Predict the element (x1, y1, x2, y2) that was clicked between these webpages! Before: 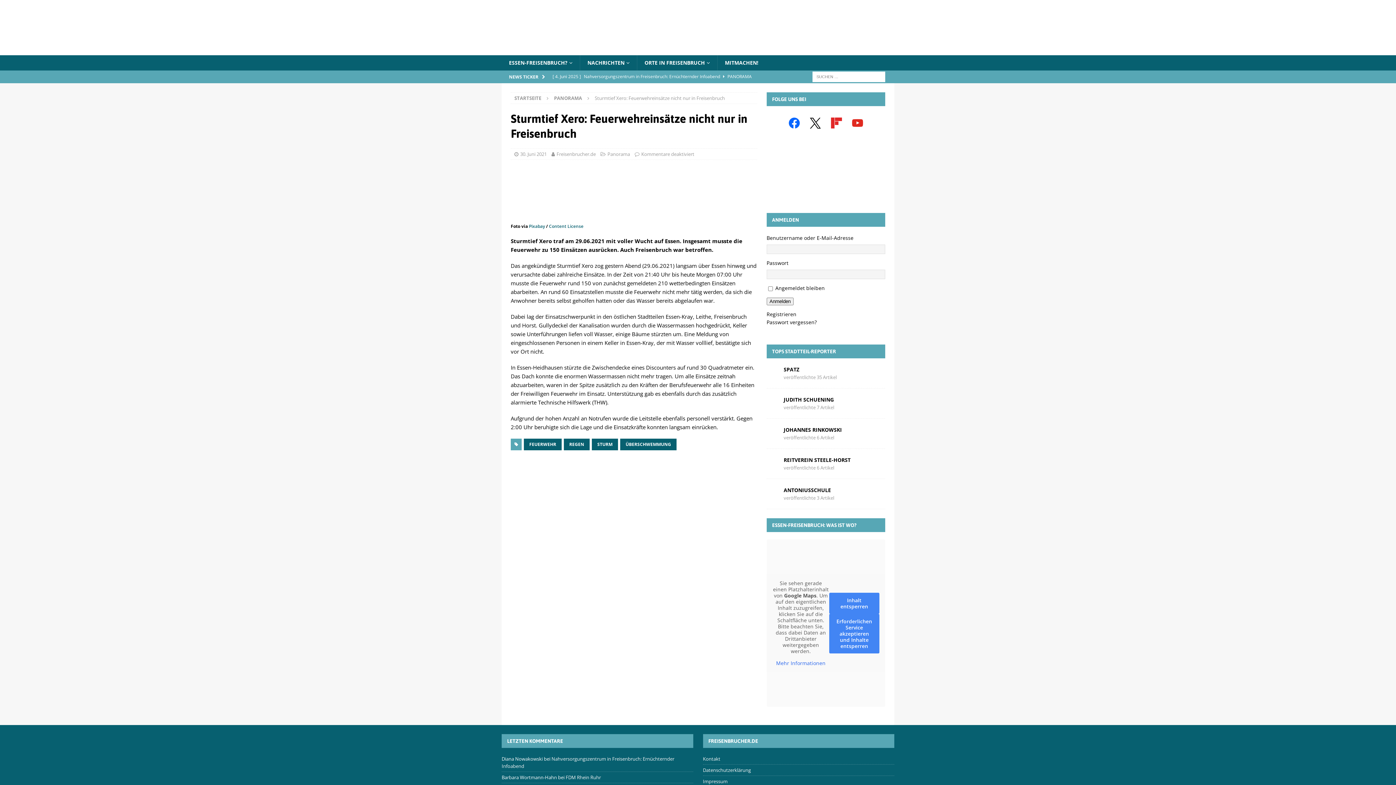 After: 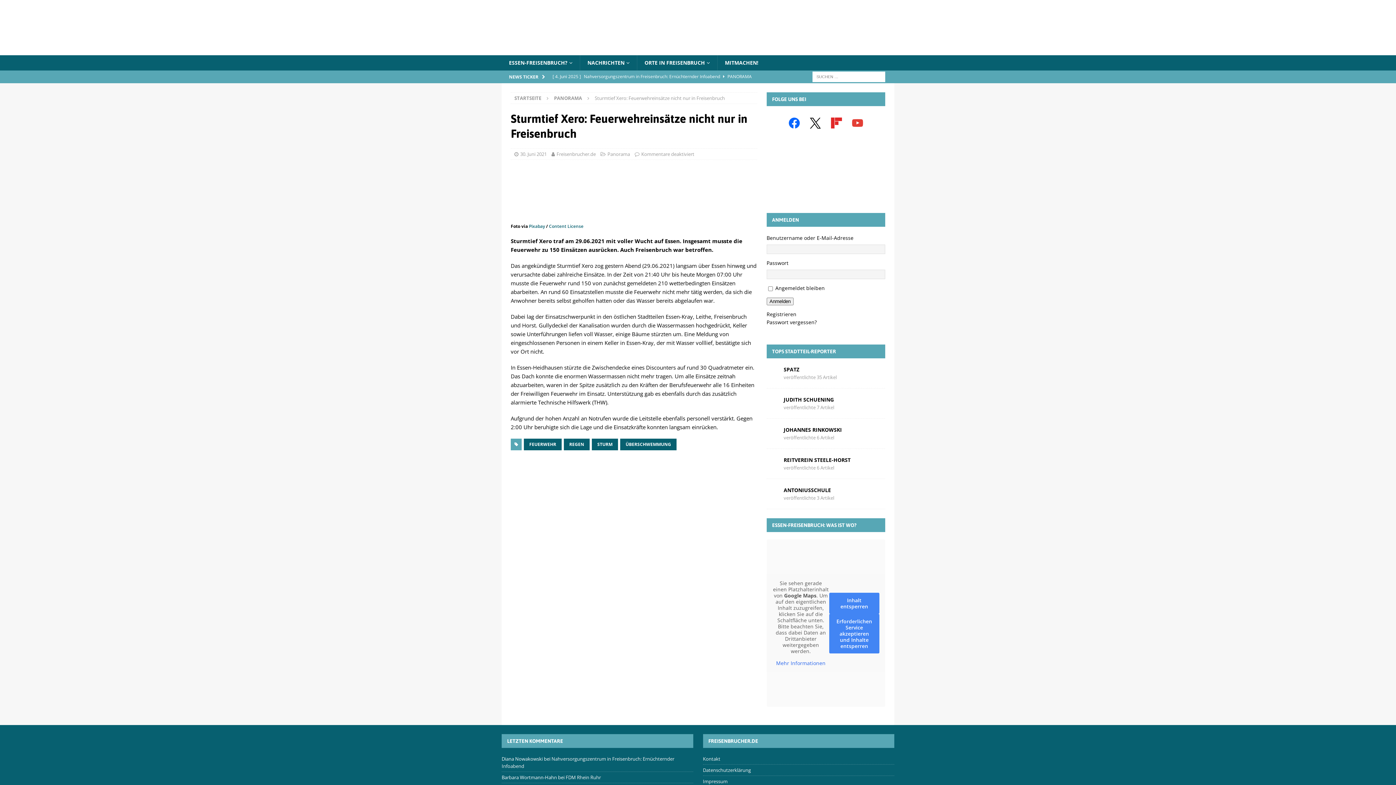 Action: bbox: (849, 119, 866, 126) label: youtube